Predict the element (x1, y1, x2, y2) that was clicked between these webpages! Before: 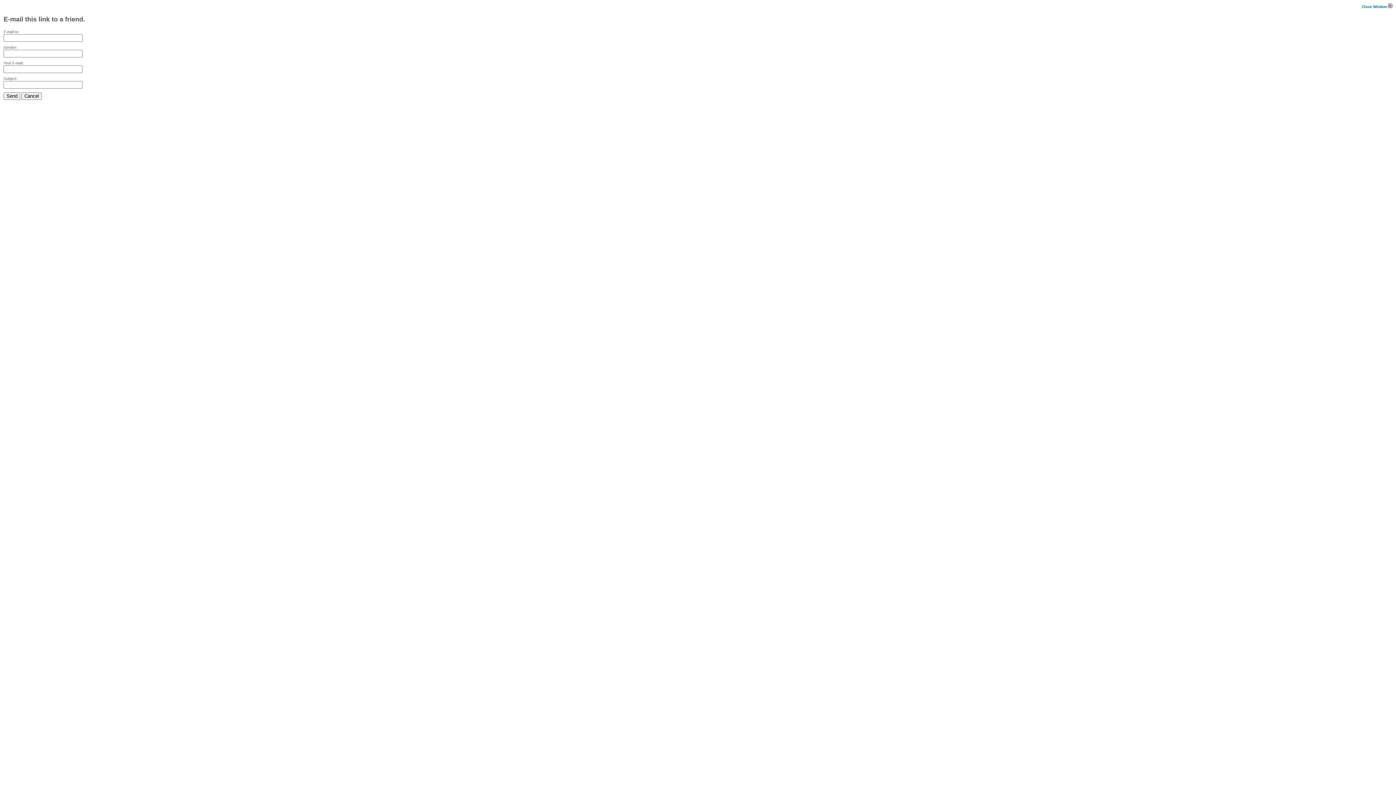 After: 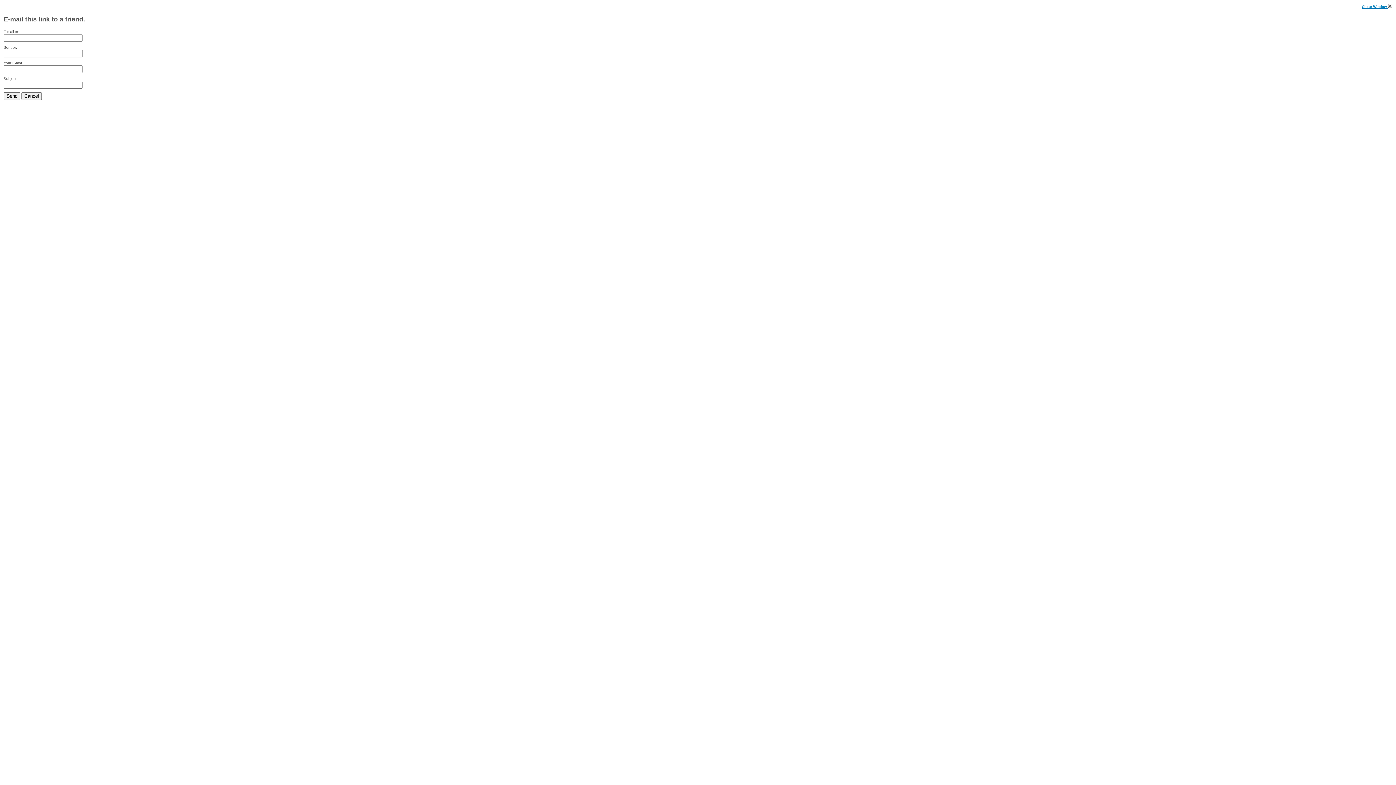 Action: label: Close Window  bbox: (1362, 4, 1392, 8)